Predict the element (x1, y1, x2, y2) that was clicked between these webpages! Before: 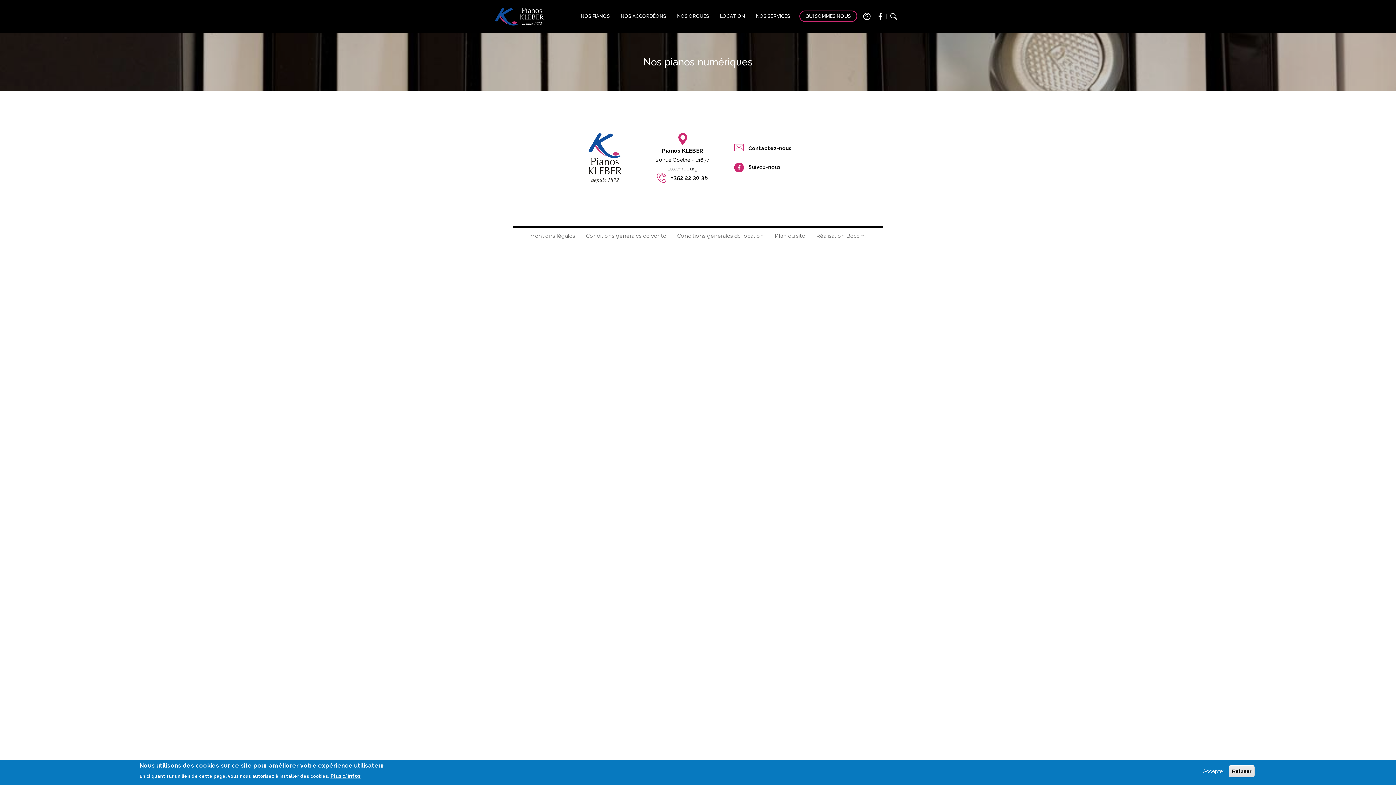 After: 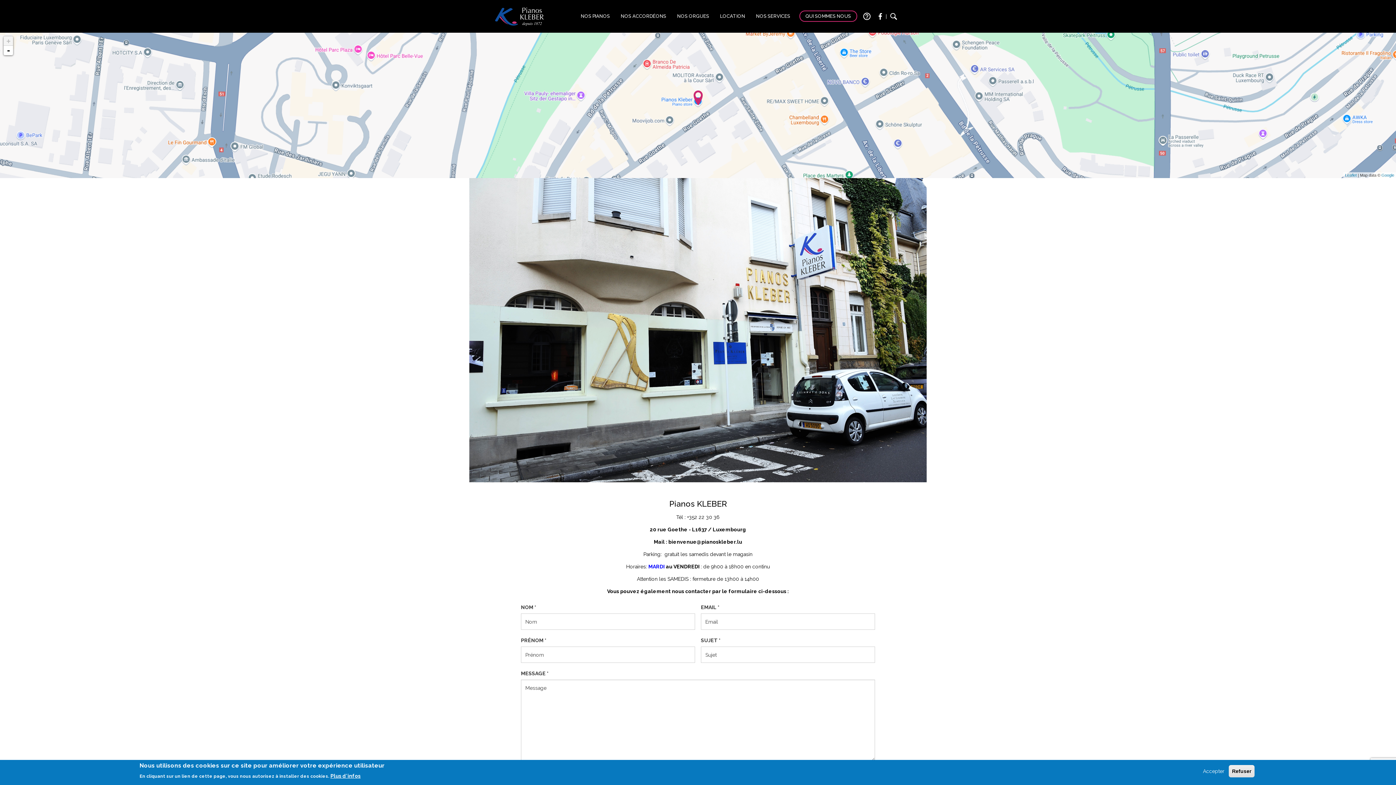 Action: label: Contactez-nous bbox: (748, 145, 791, 151)